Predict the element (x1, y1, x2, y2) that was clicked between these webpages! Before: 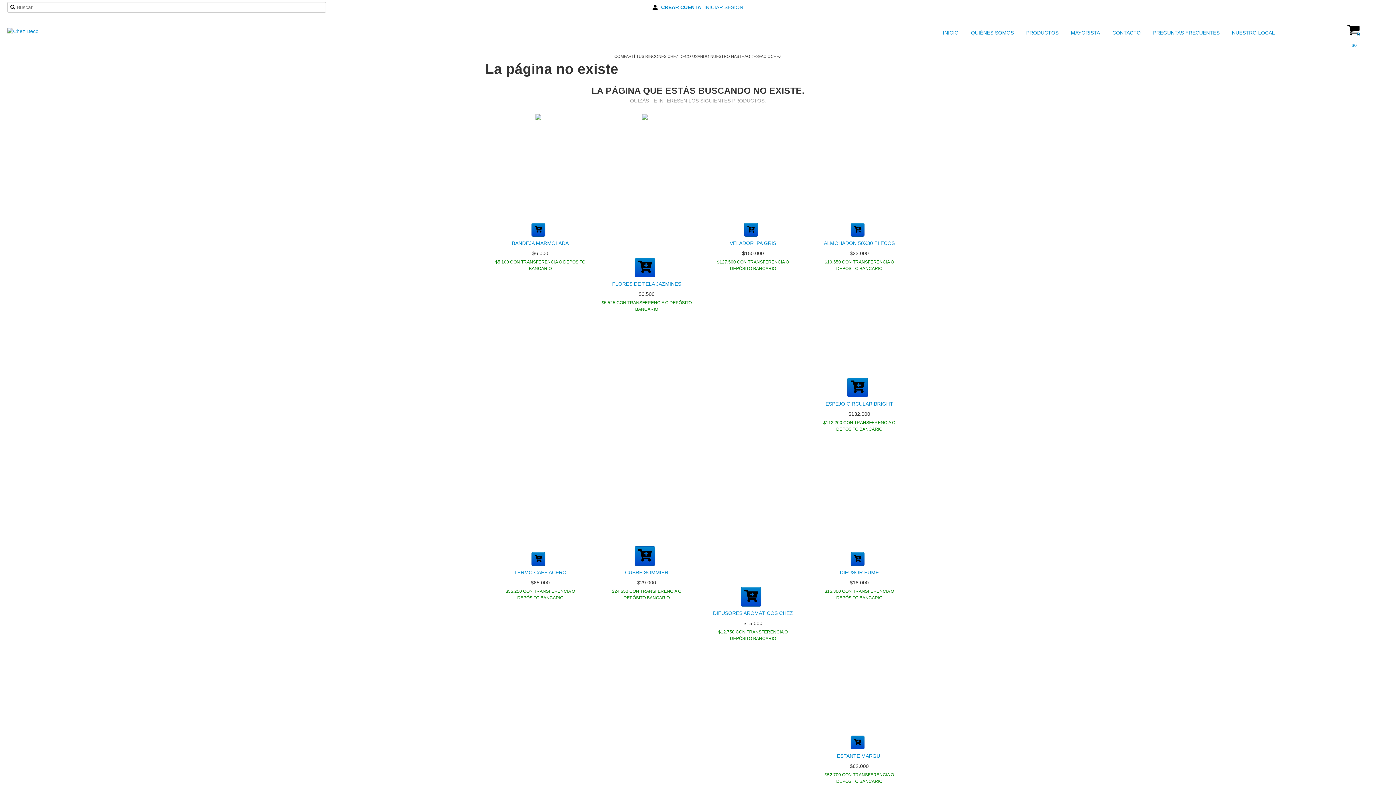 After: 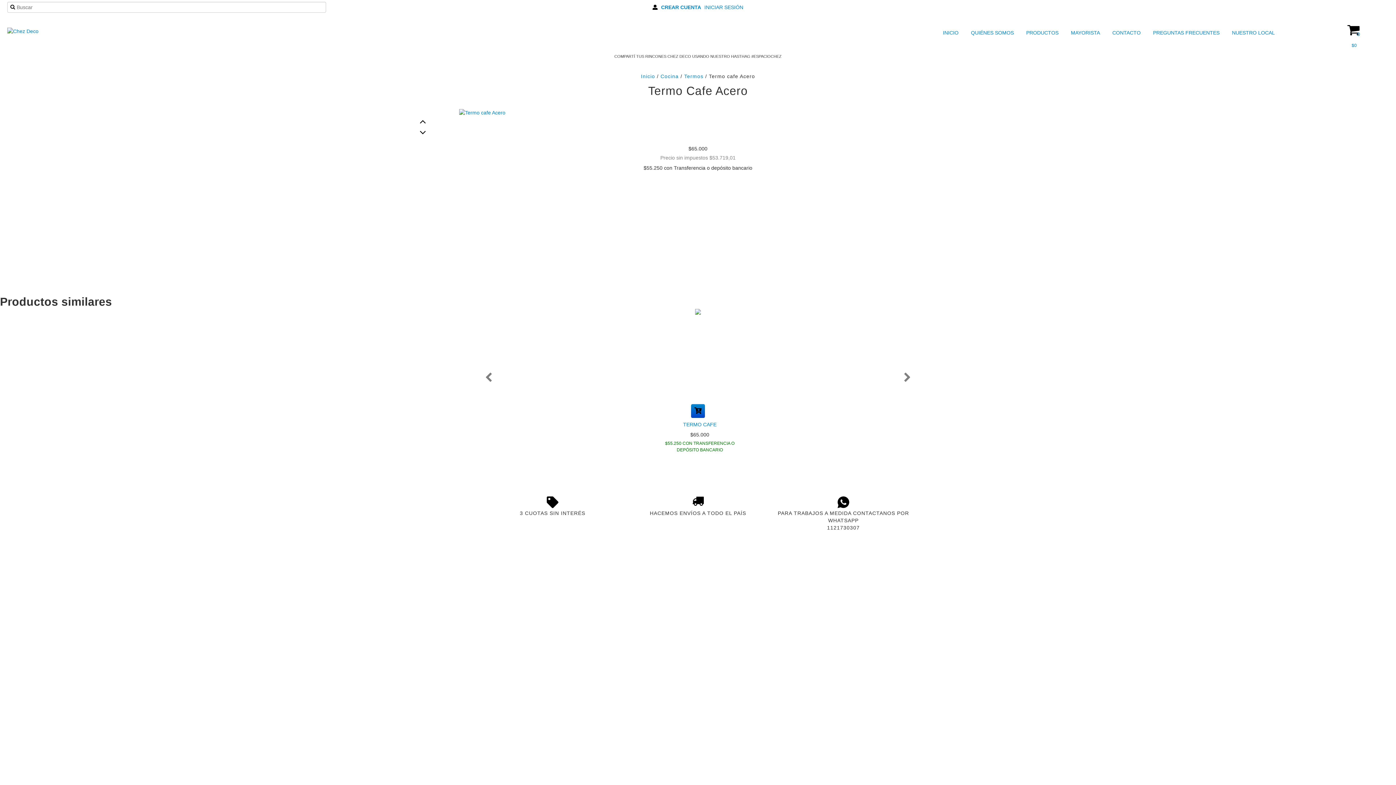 Action: bbox: (494, 567, 586, 577) label: TERMO CAFE ACERO